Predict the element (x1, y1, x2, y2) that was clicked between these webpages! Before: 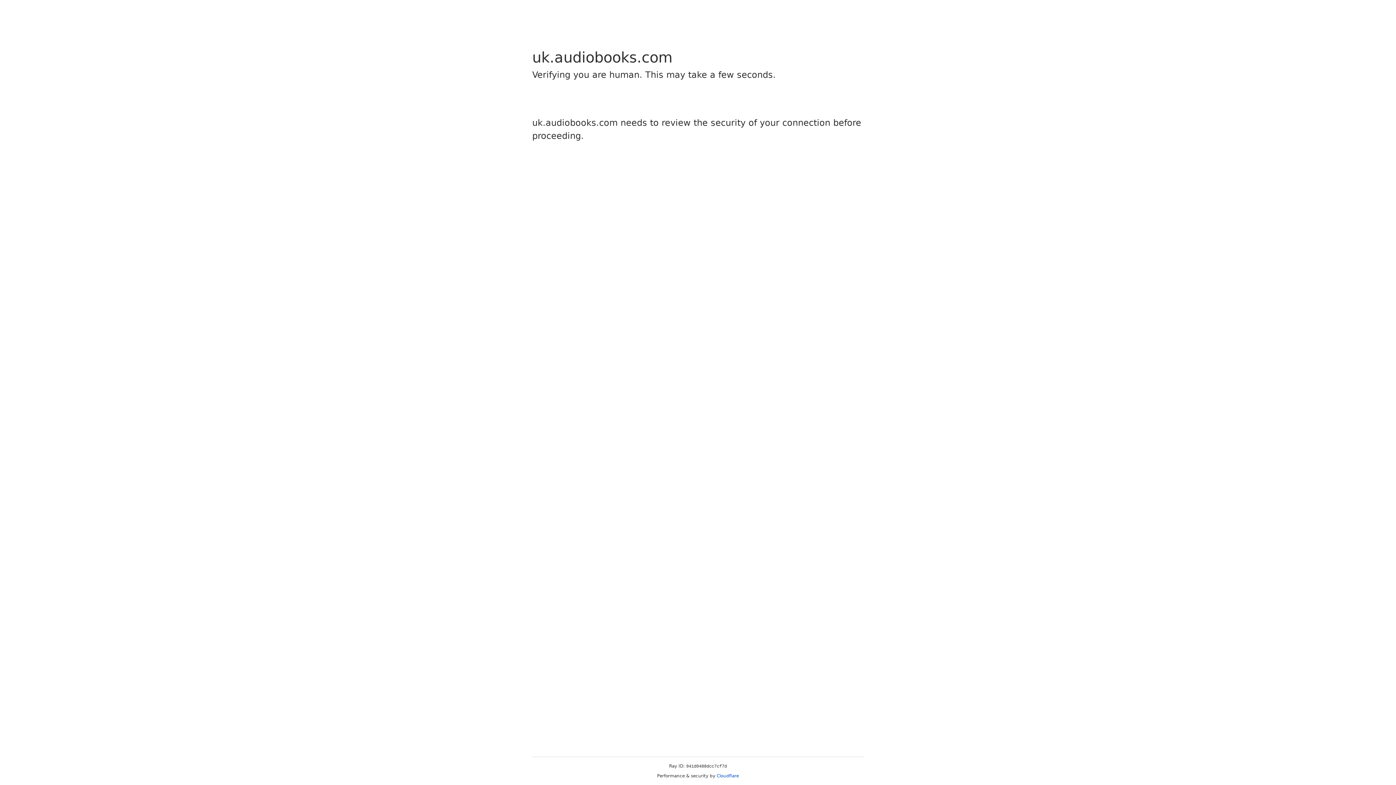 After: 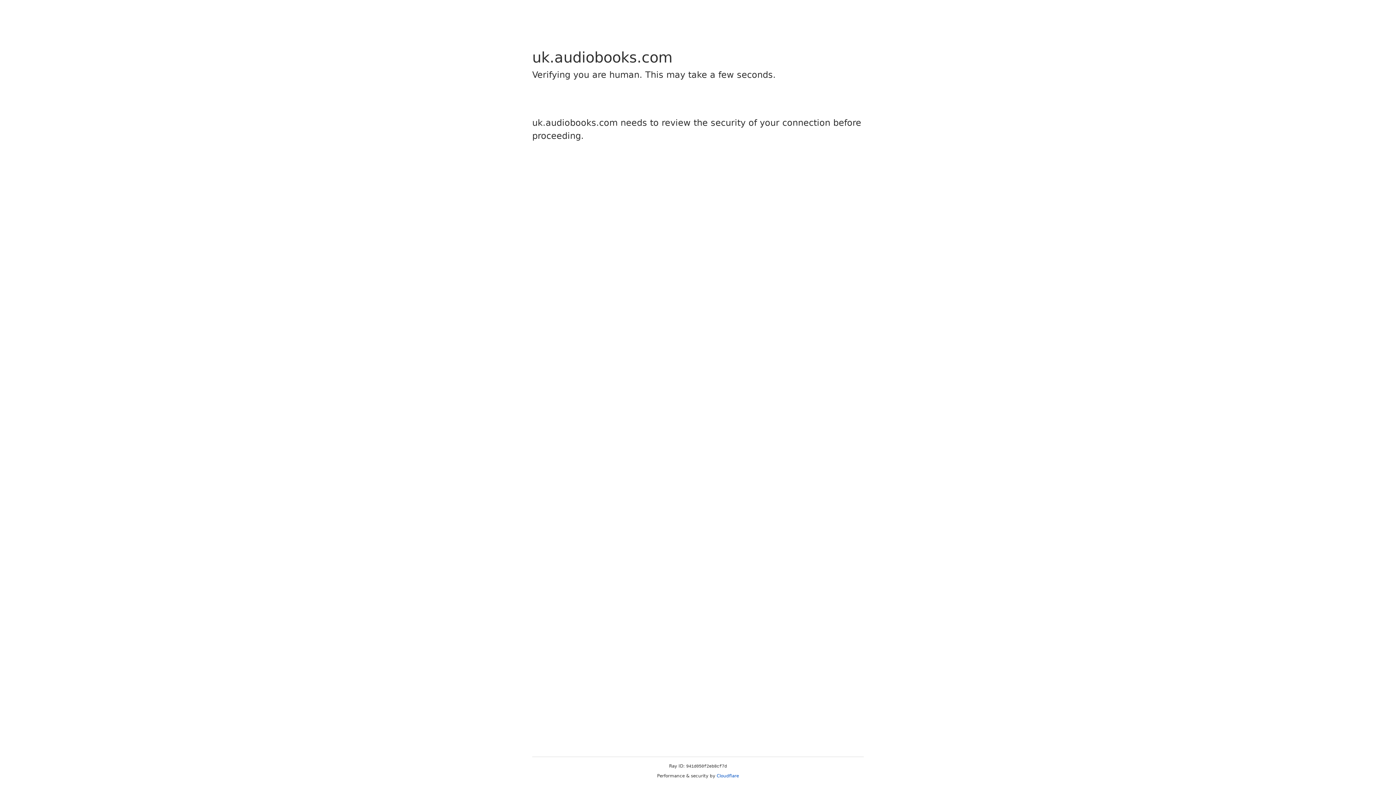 Action: label: Cloudflare bbox: (716, 773, 739, 778)